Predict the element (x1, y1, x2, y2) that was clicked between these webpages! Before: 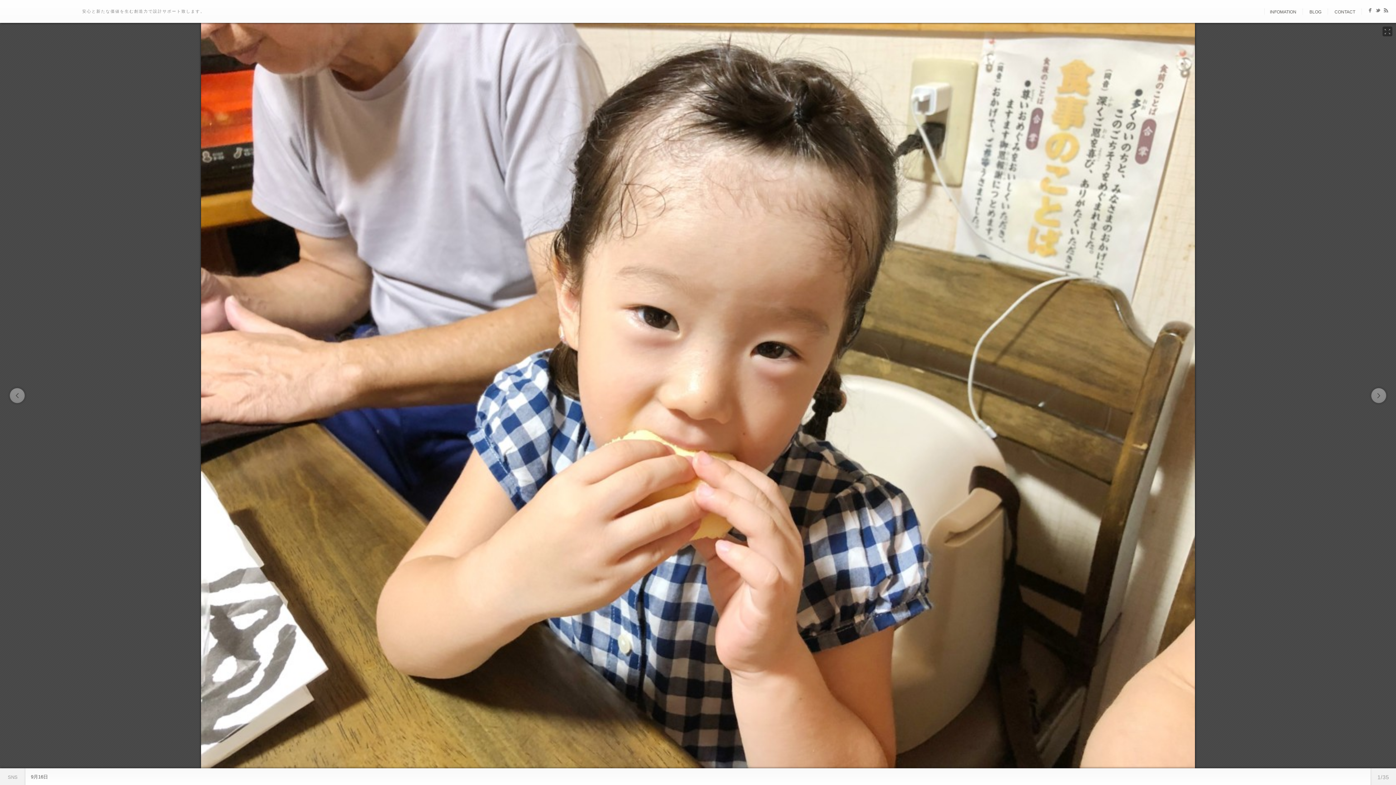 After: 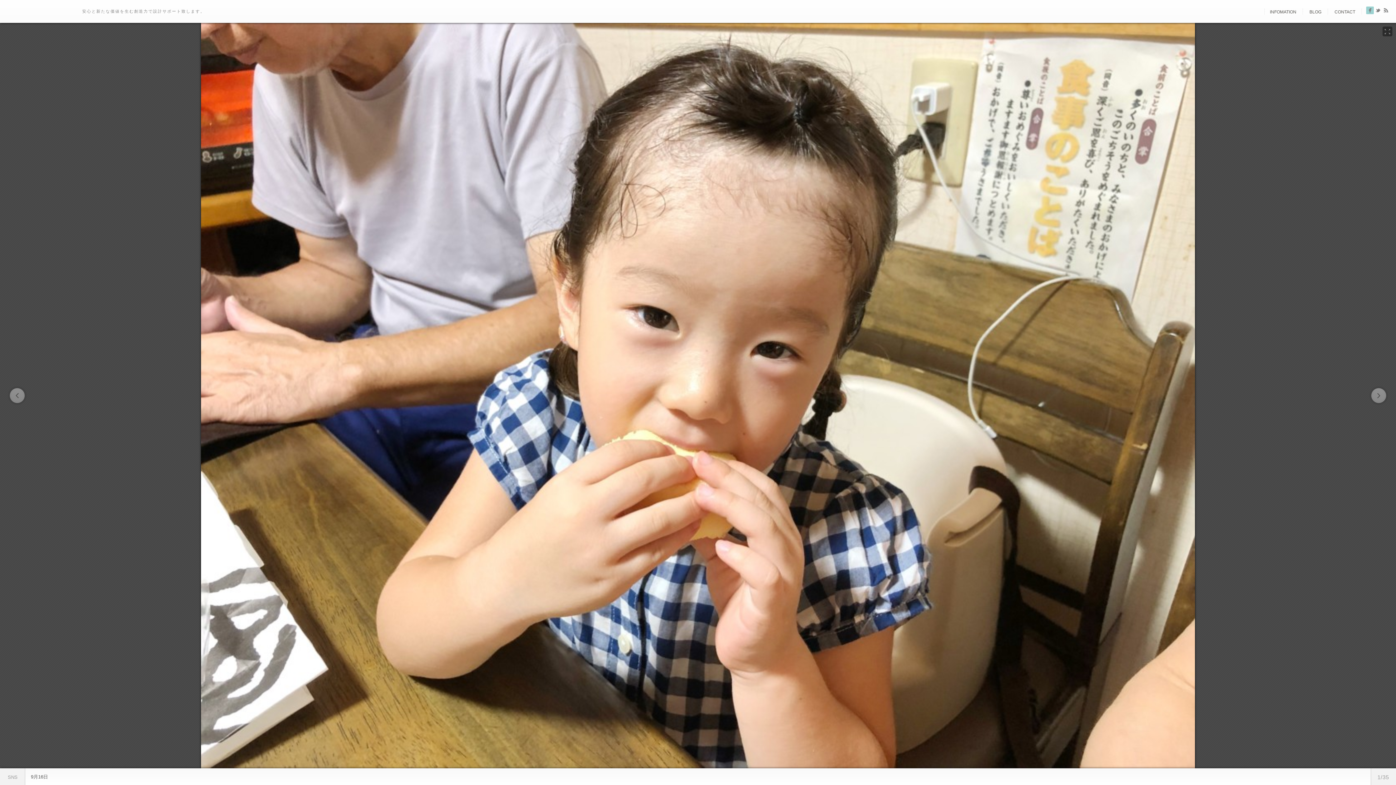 Action: bbox: (1366, 6, 1374, 16)